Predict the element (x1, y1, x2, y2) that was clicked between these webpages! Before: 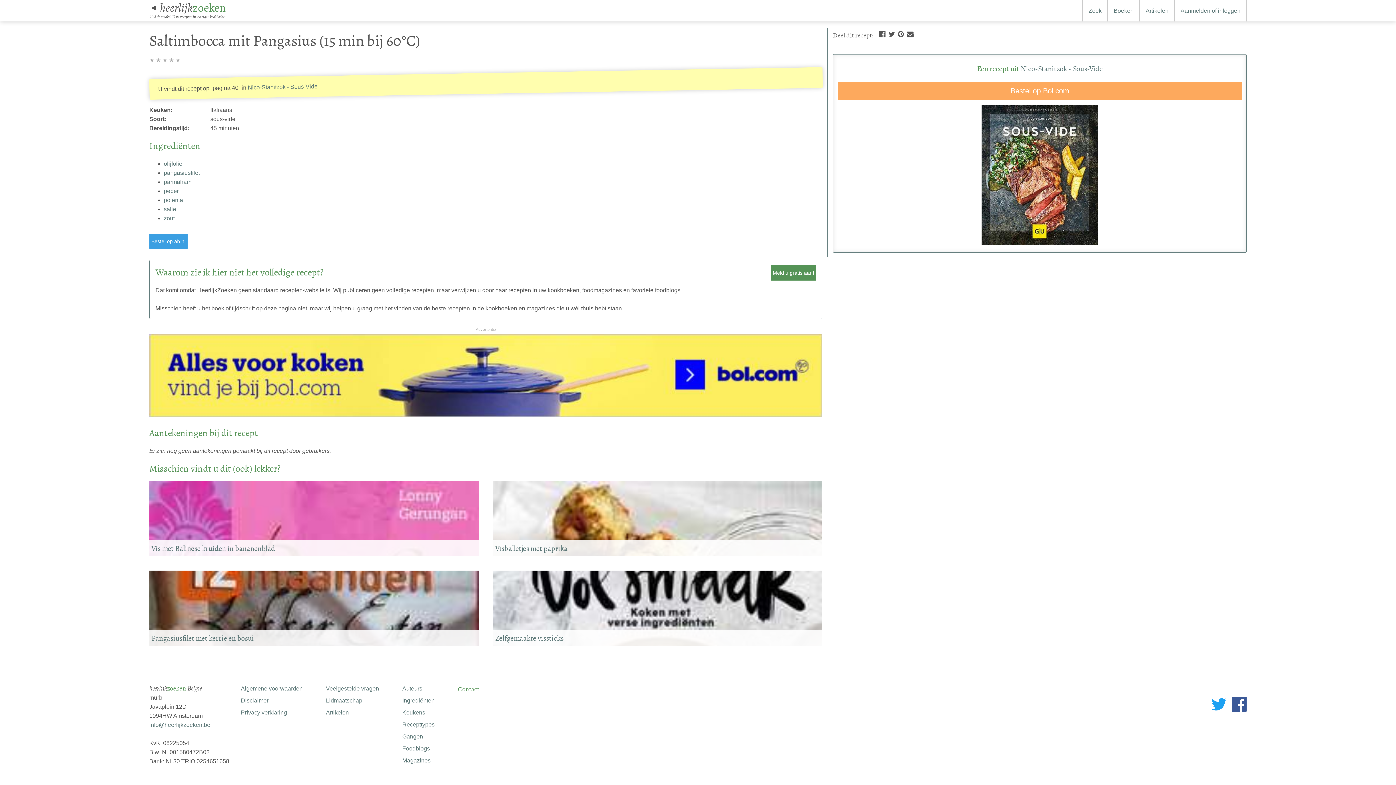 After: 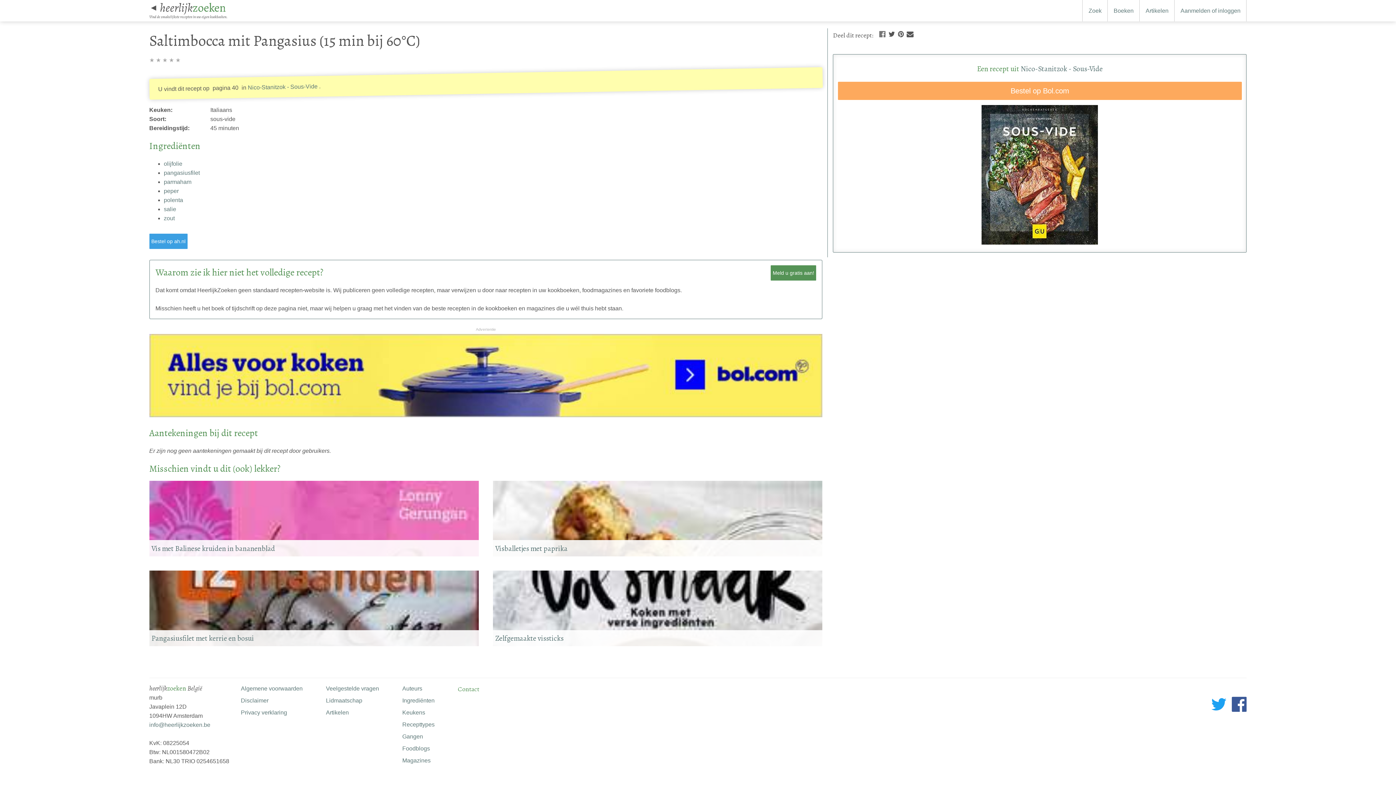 Action: bbox: (879, 28, 886, 39)